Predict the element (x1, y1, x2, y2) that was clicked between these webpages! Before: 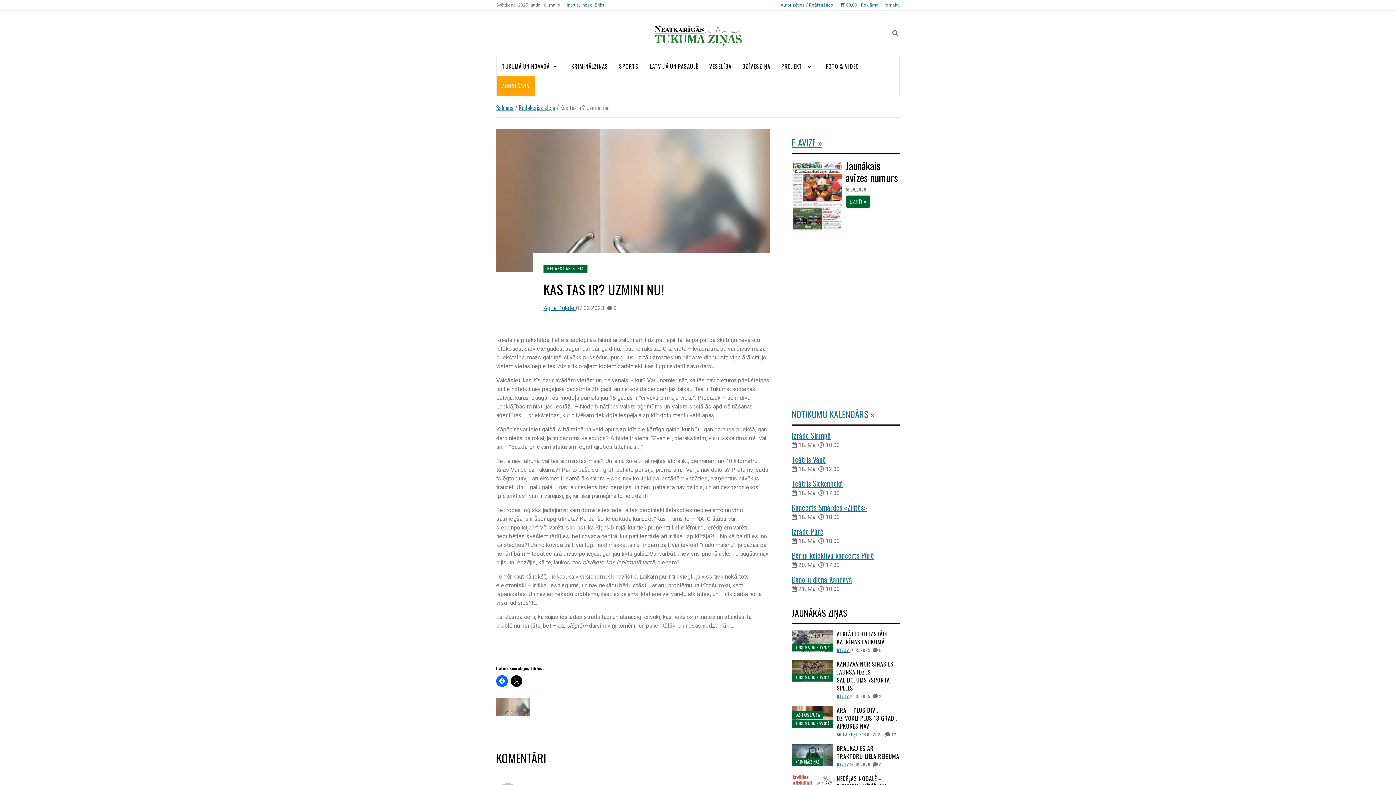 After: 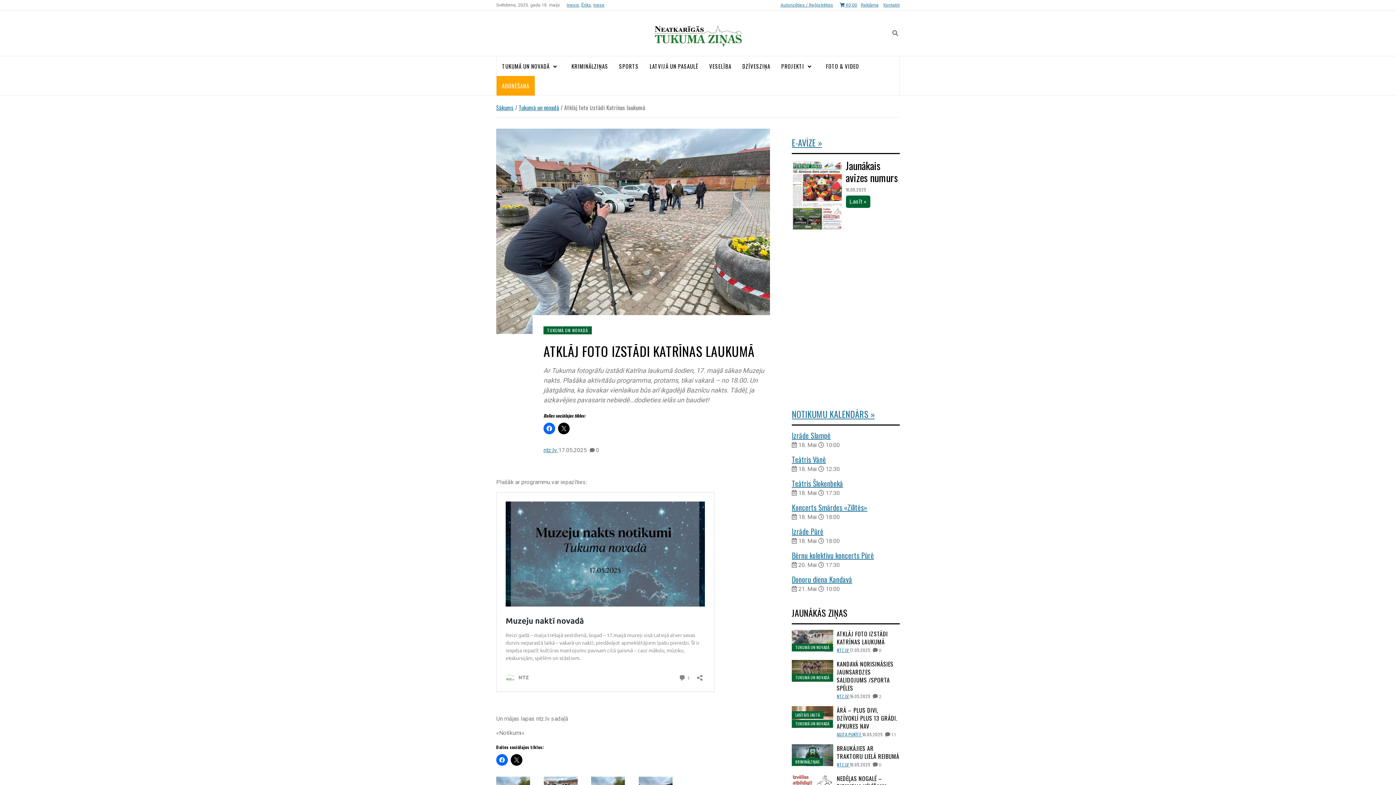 Action: bbox: (792, 637, 833, 644)